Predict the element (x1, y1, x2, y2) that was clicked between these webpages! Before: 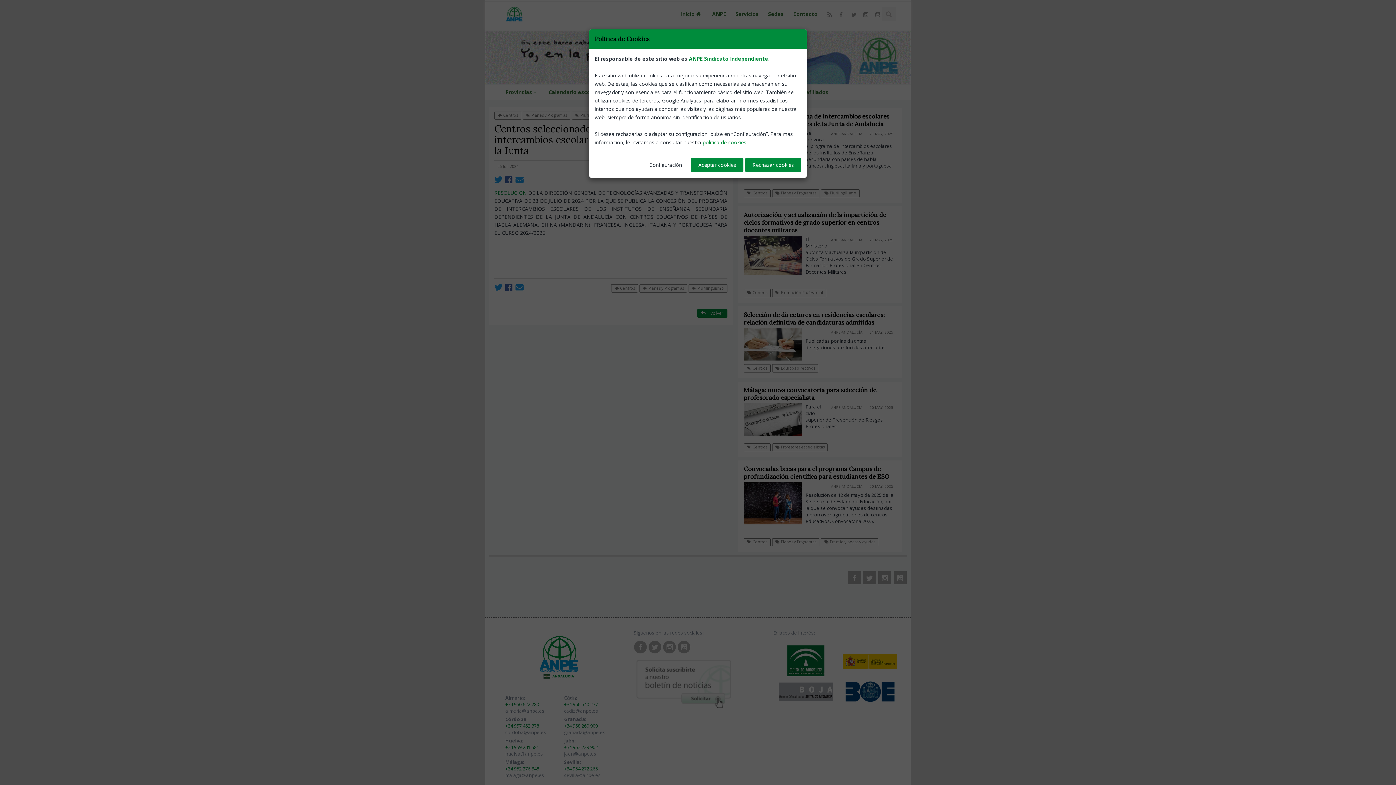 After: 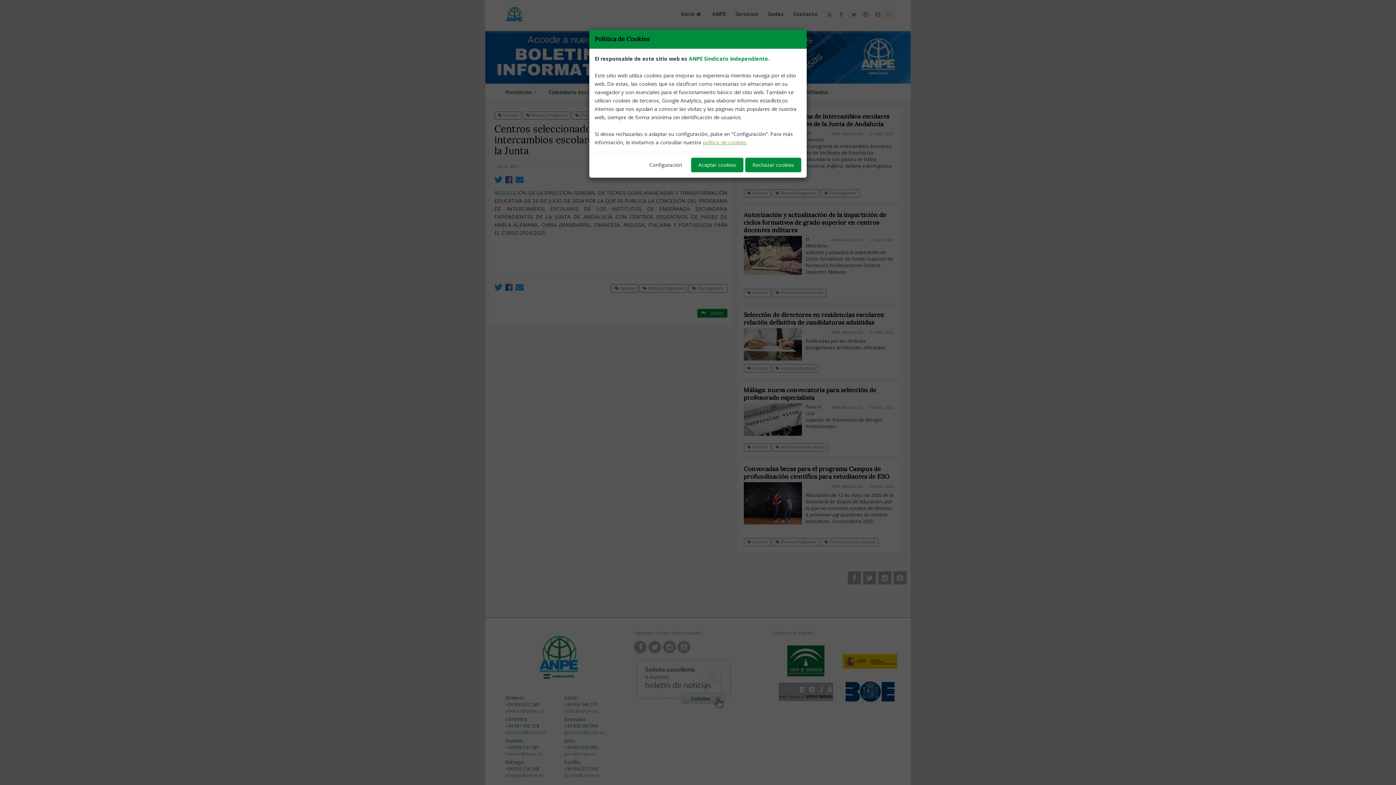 Action: bbox: (702, 138, 746, 145) label: política de cookies